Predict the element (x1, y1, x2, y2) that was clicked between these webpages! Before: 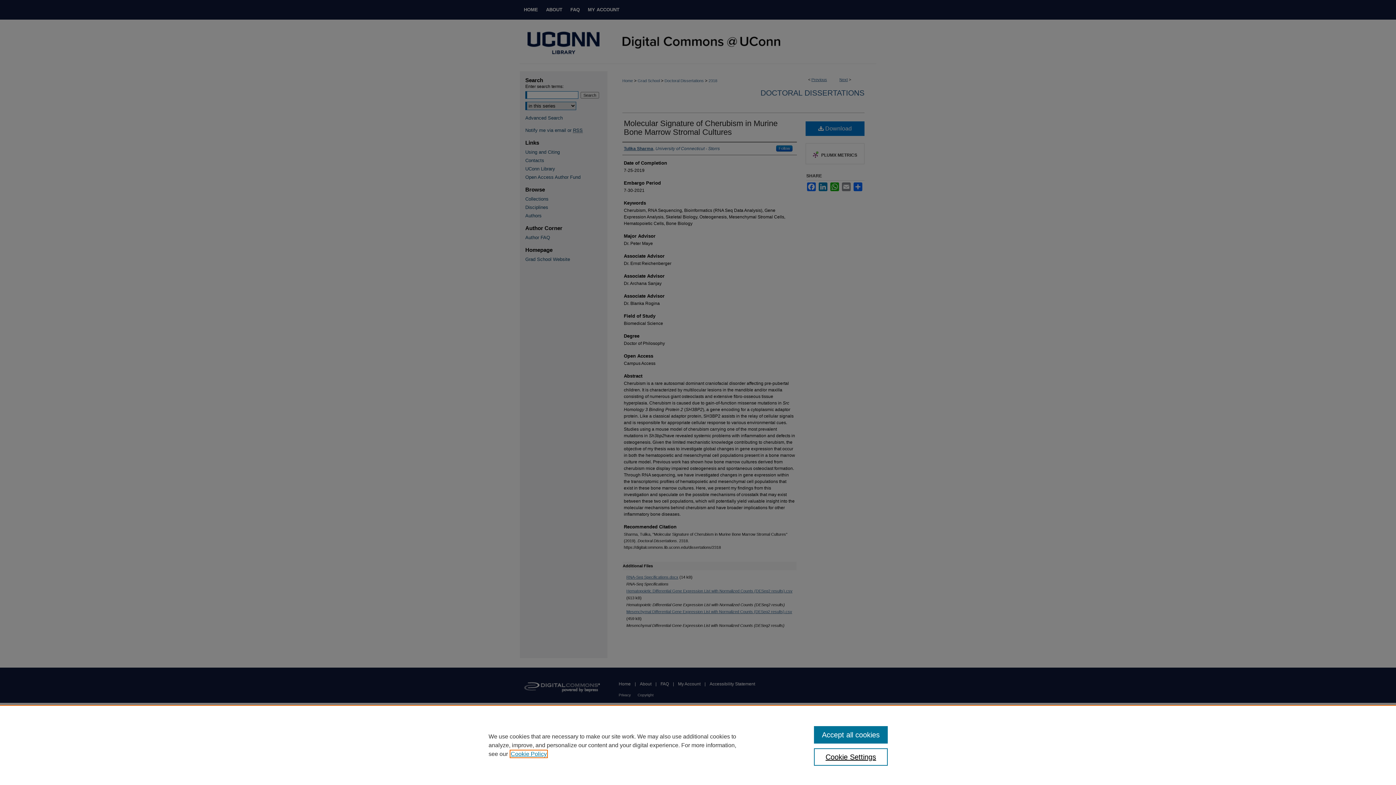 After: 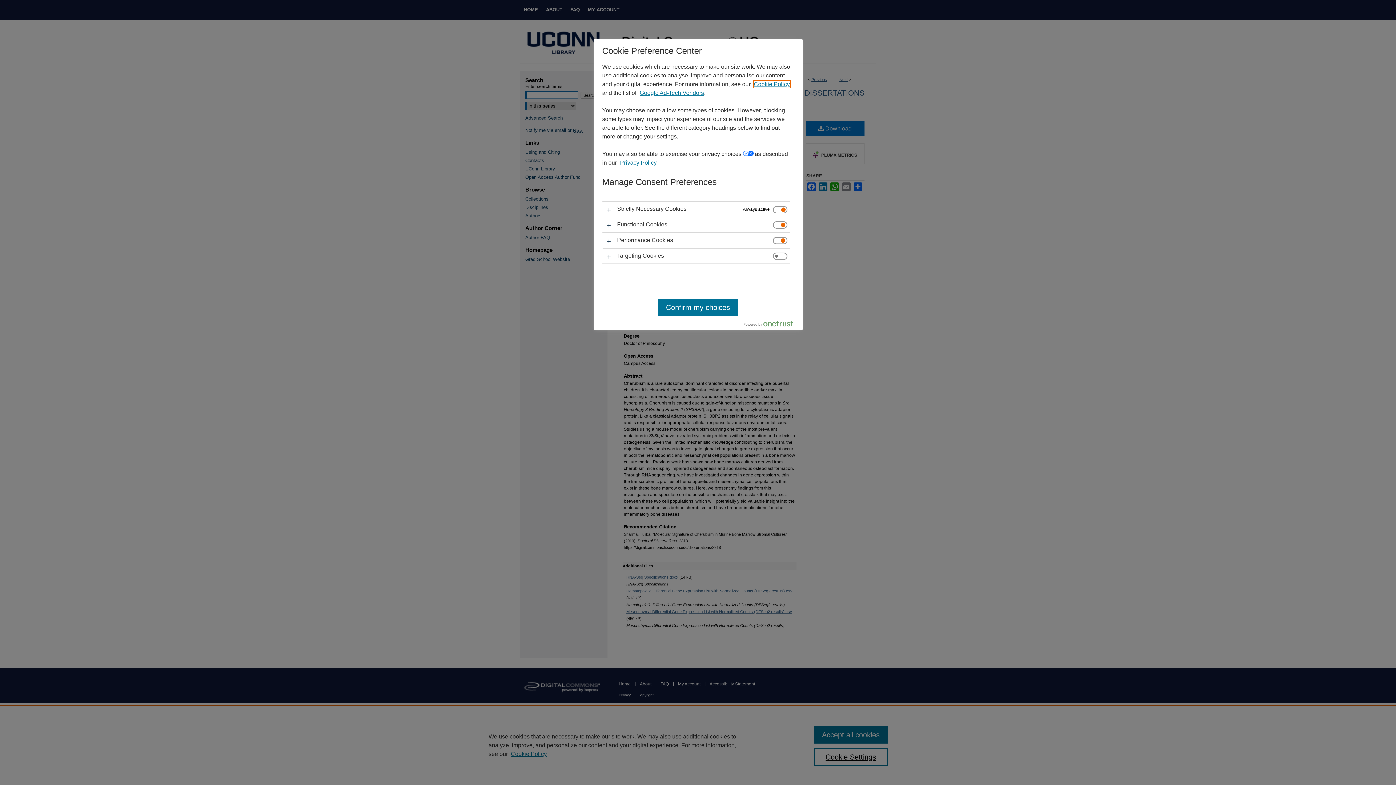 Action: bbox: (814, 748, 887, 766) label: Cookie Settings